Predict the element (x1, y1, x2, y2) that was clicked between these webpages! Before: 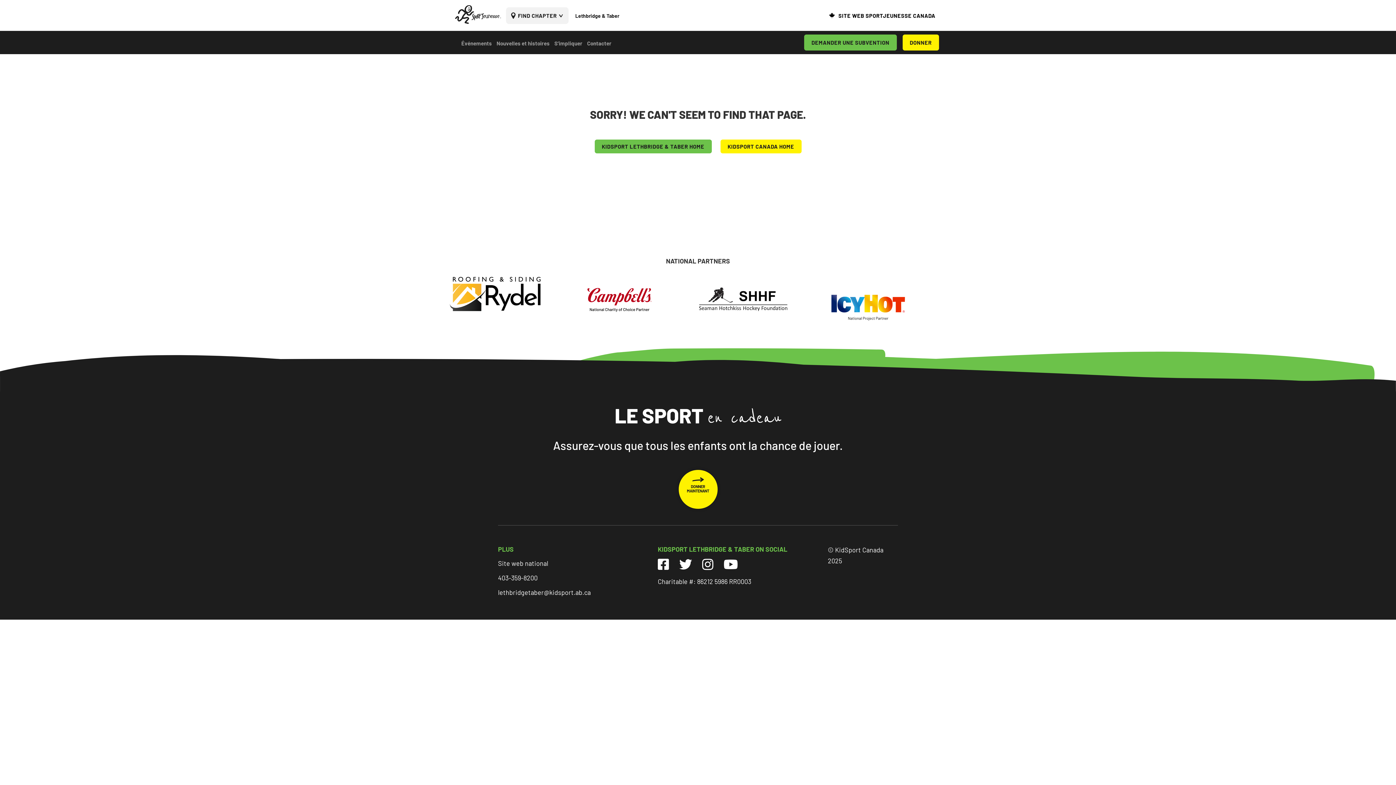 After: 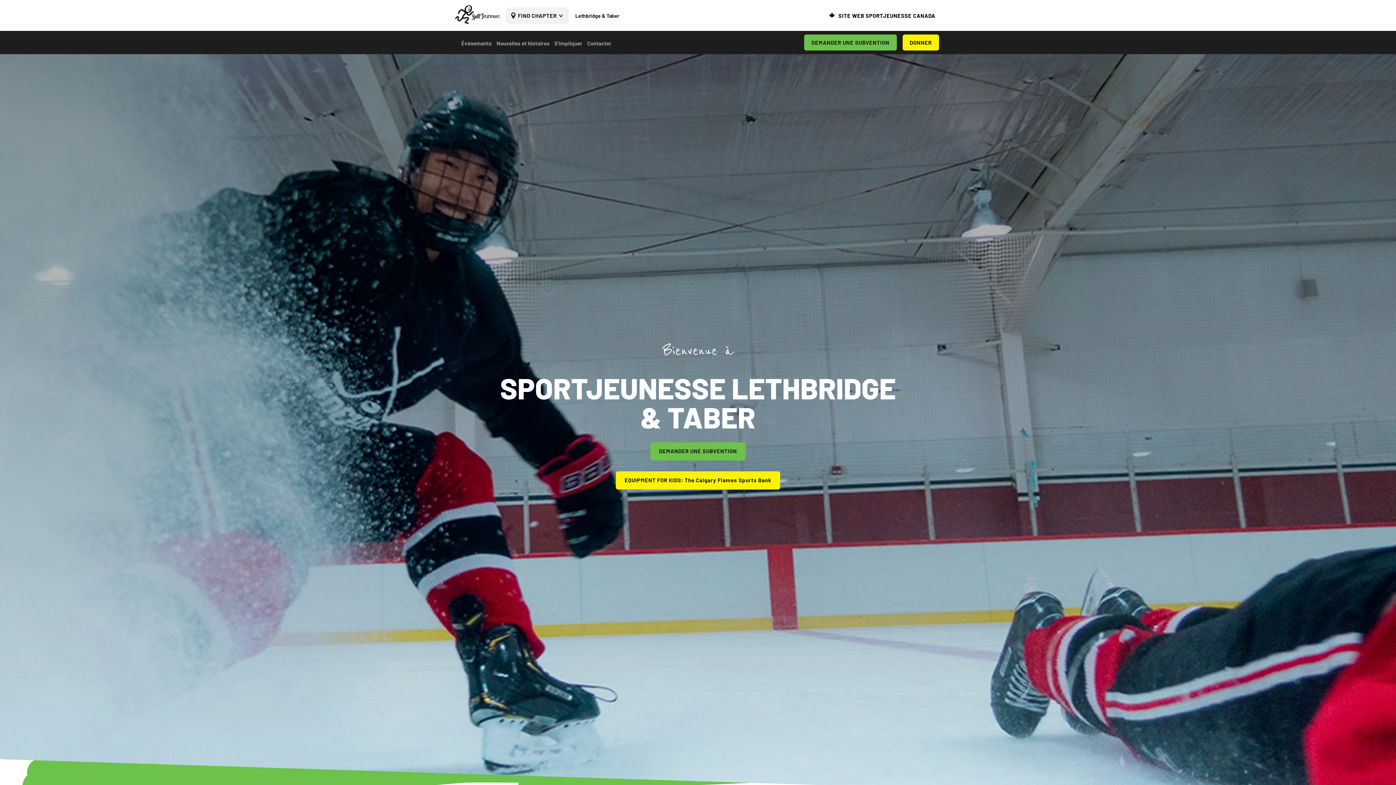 Action: bbox: (455, 20, 501, 26)